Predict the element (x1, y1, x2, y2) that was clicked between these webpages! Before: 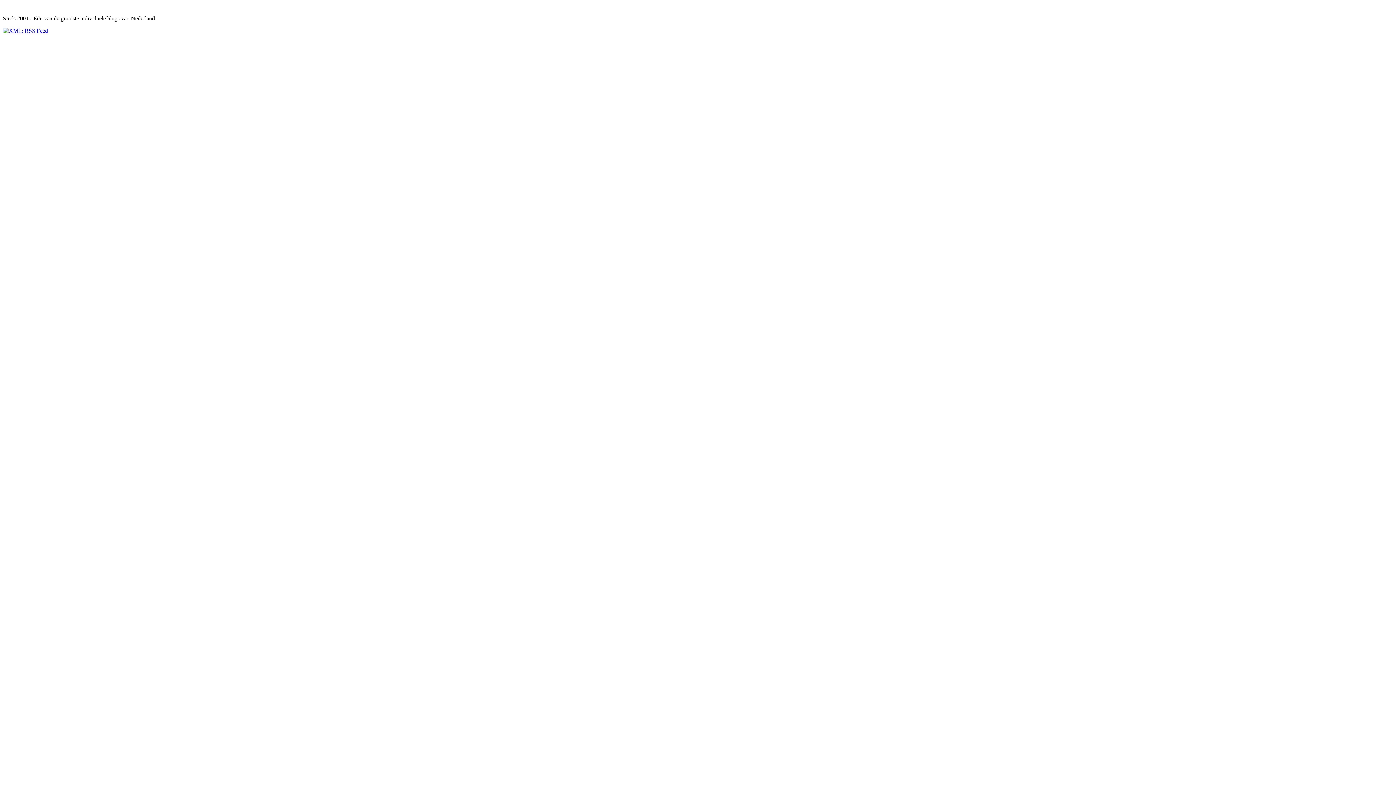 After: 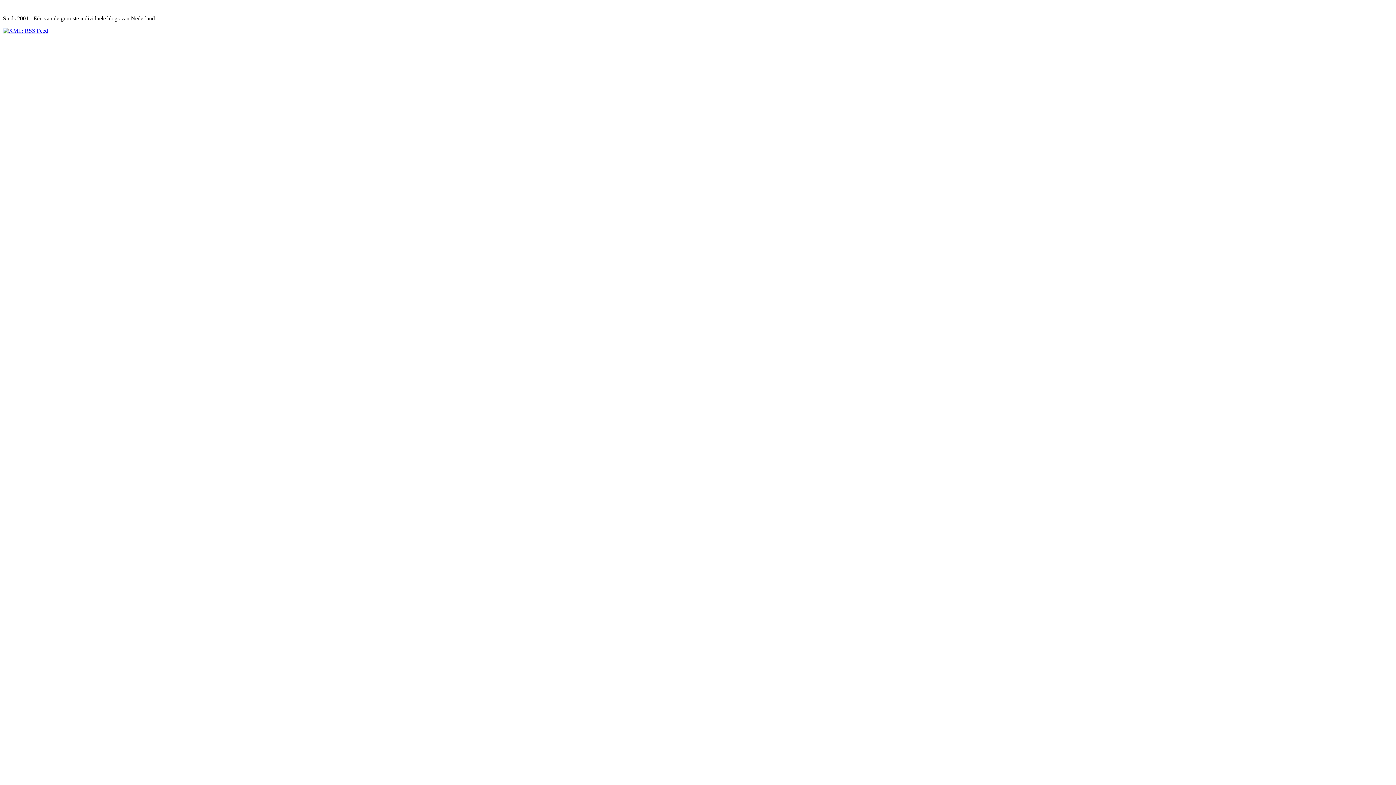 Action: bbox: (2, 27, 48, 33)